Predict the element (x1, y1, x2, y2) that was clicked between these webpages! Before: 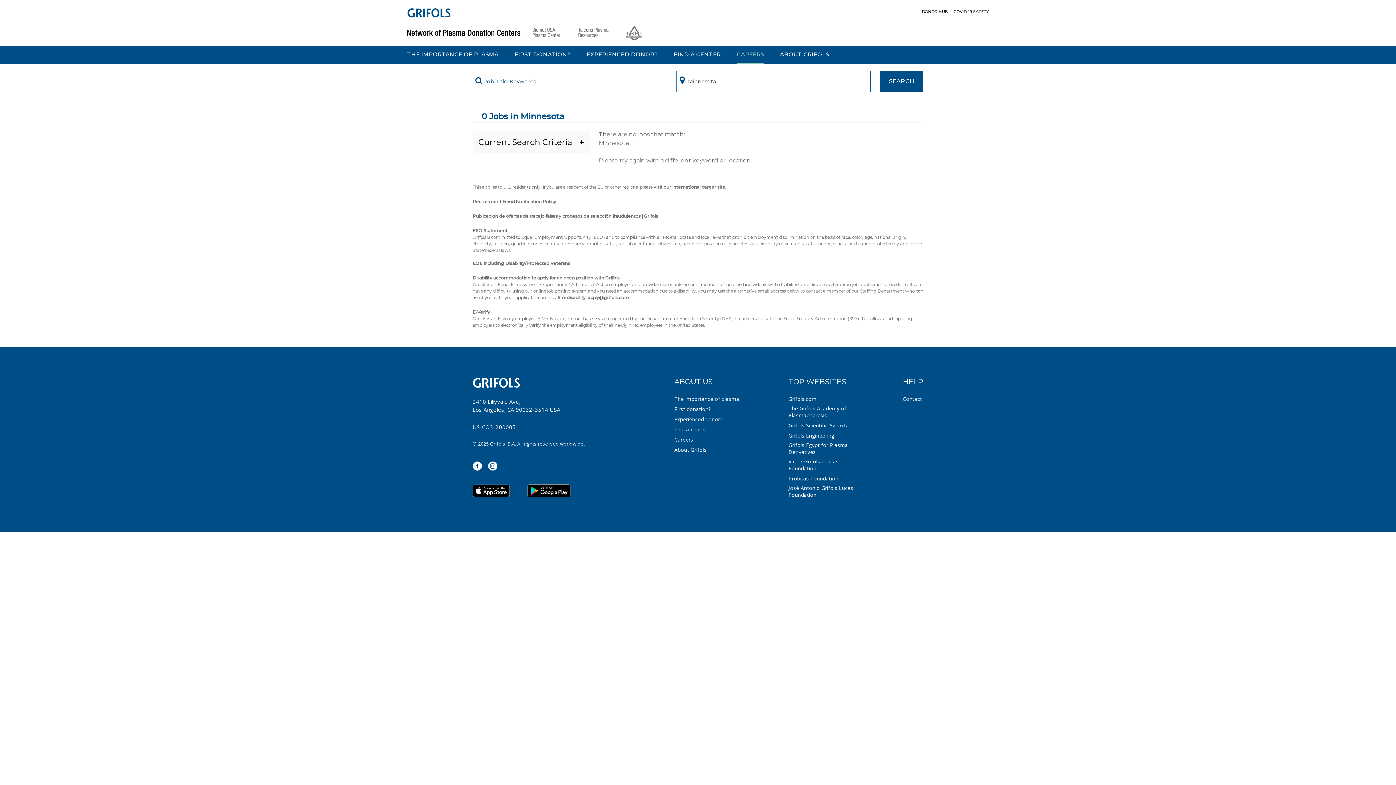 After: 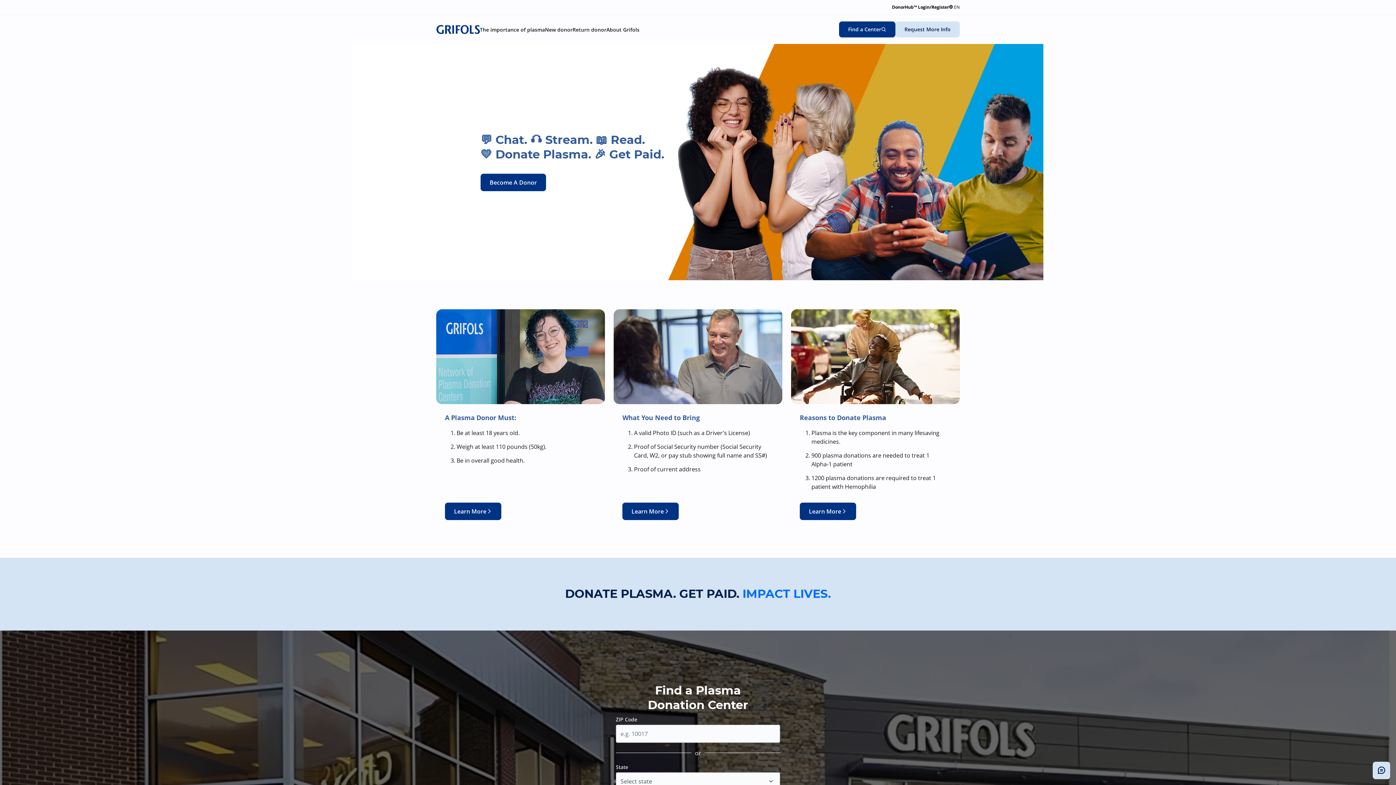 Action: bbox: (673, 45, 721, 64) label: FIND A CENTER